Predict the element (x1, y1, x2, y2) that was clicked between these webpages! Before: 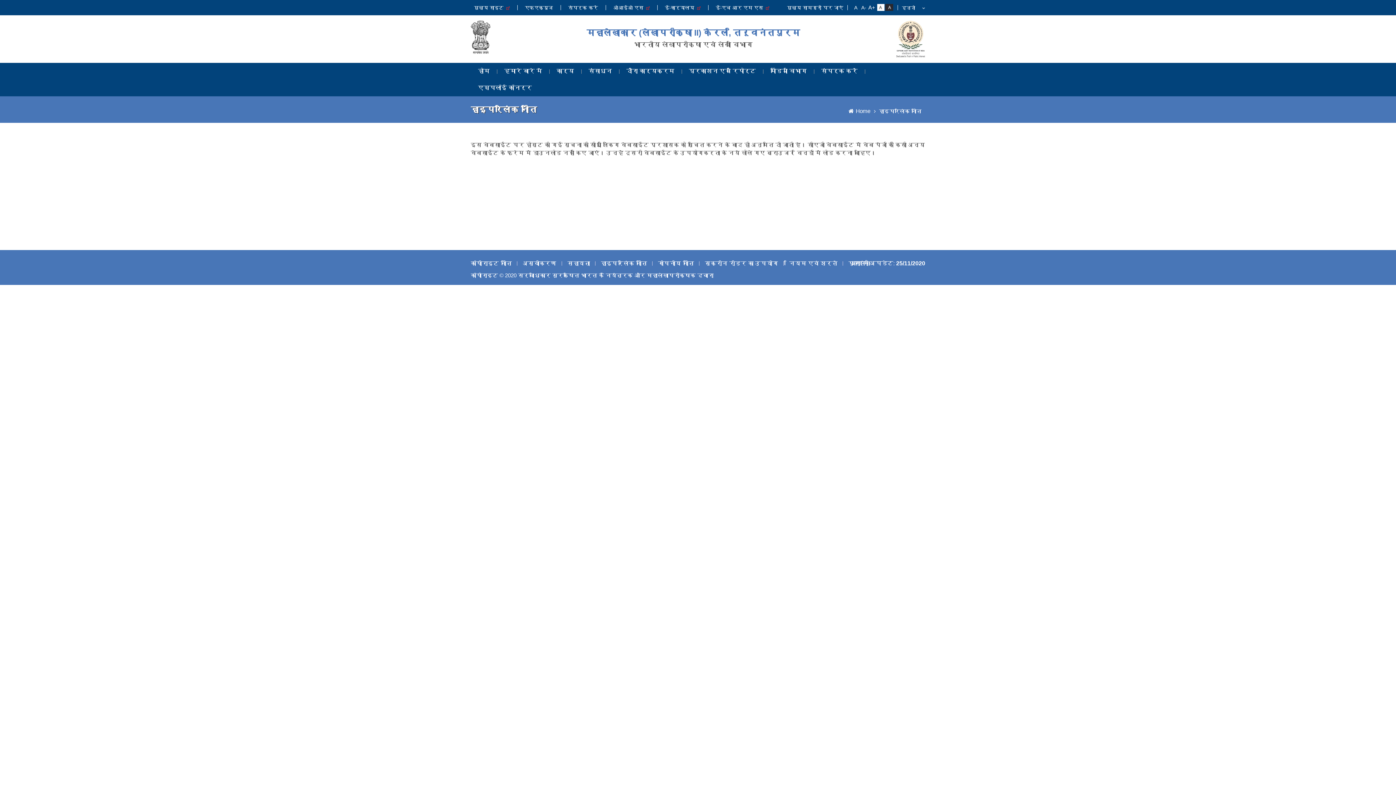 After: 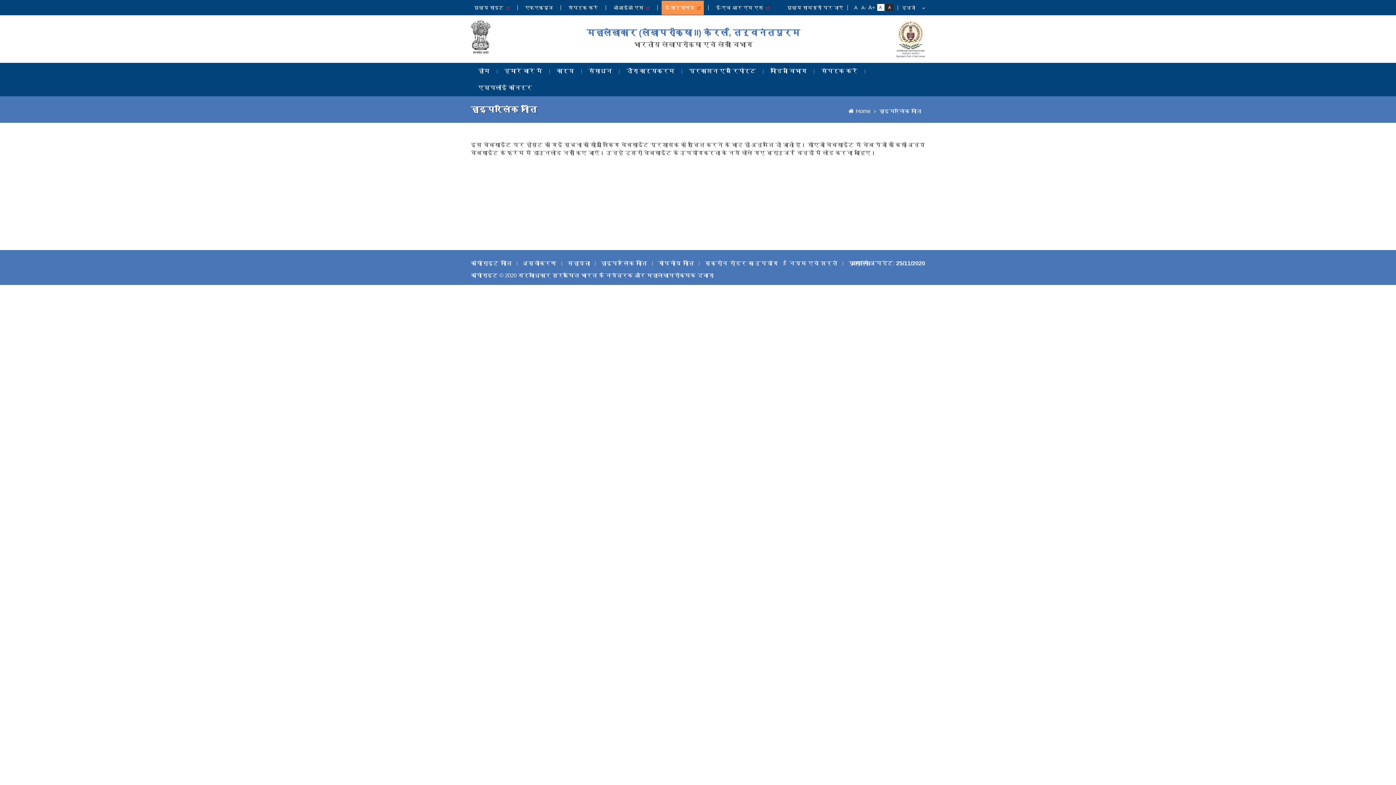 Action: bbox: (661, 0, 704, 14) label: ई-कार्यालय  